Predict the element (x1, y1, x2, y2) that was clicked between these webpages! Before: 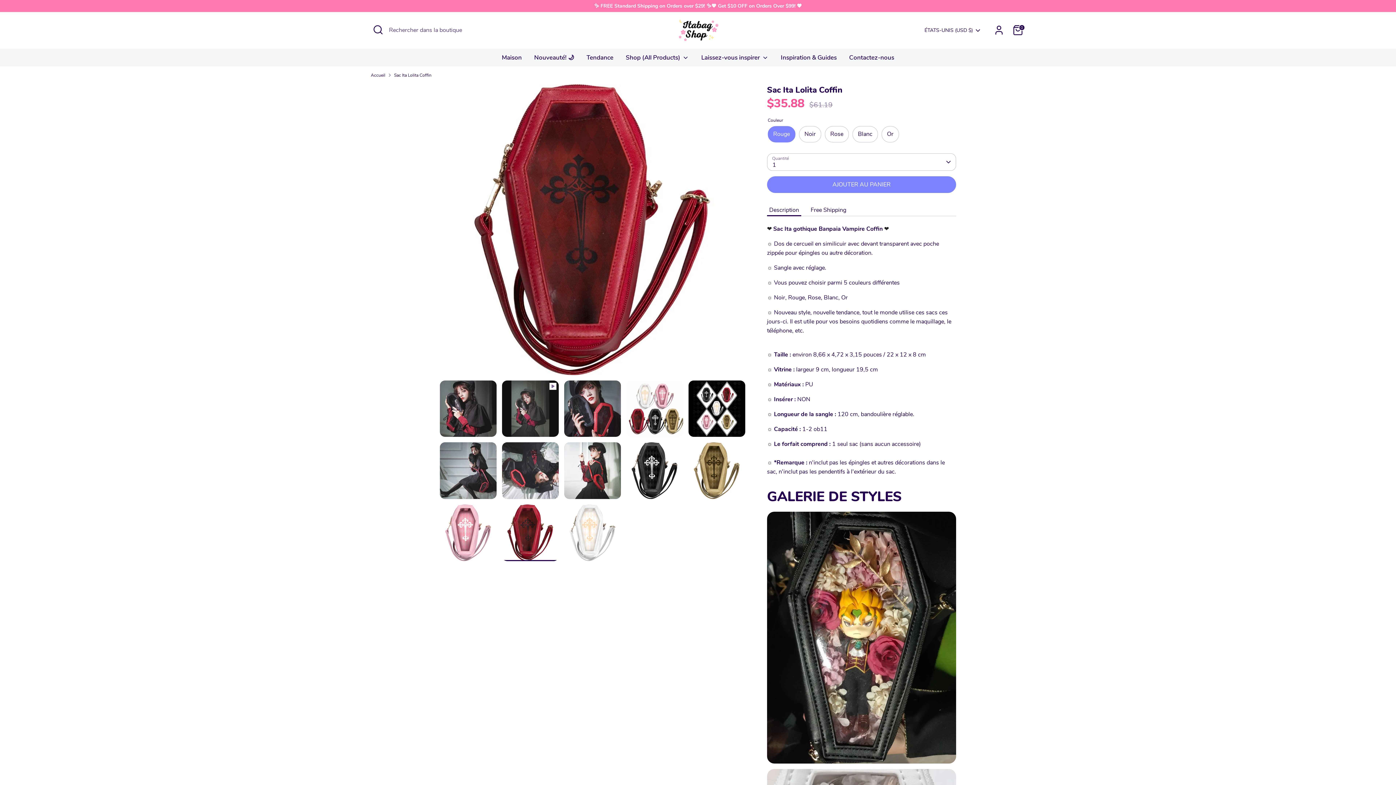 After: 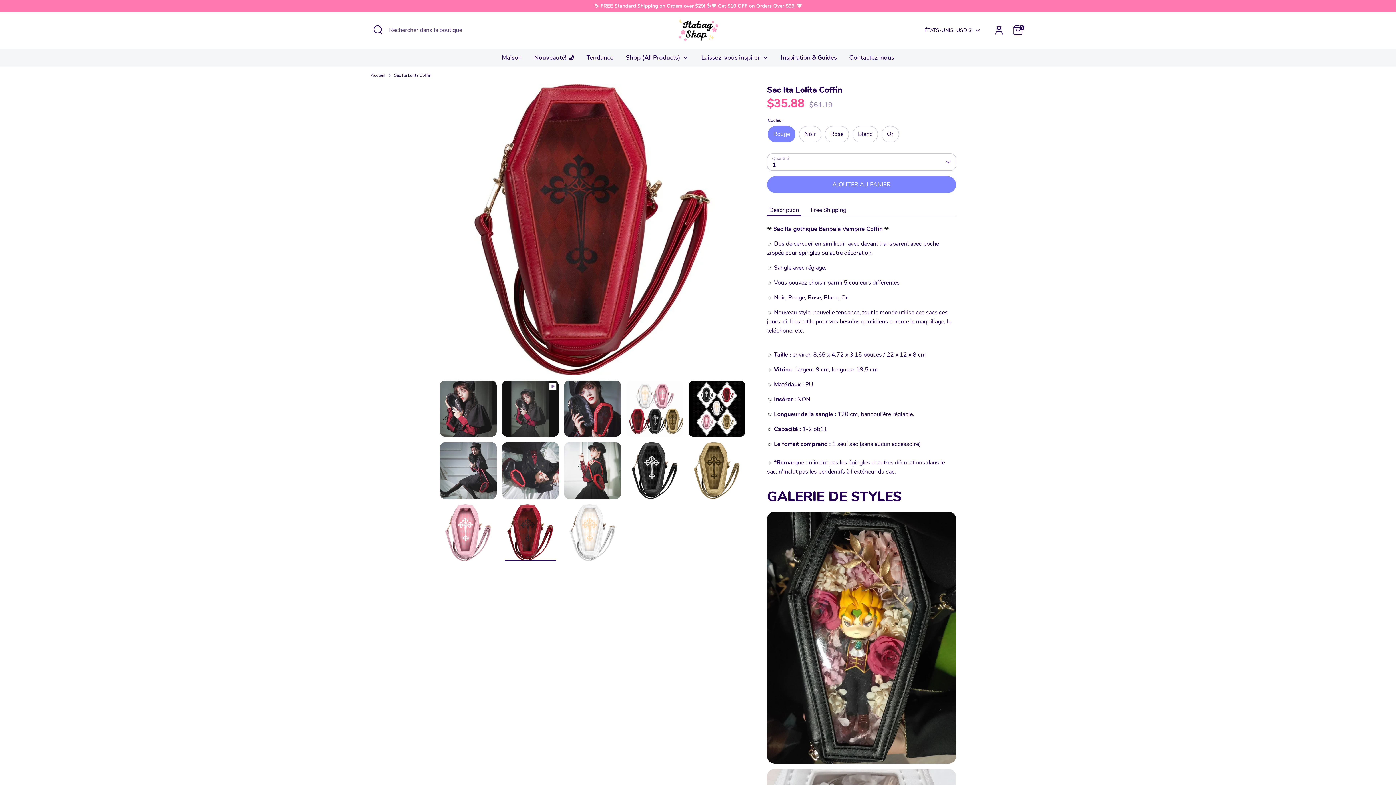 Action: bbox: (502, 504, 558, 561)